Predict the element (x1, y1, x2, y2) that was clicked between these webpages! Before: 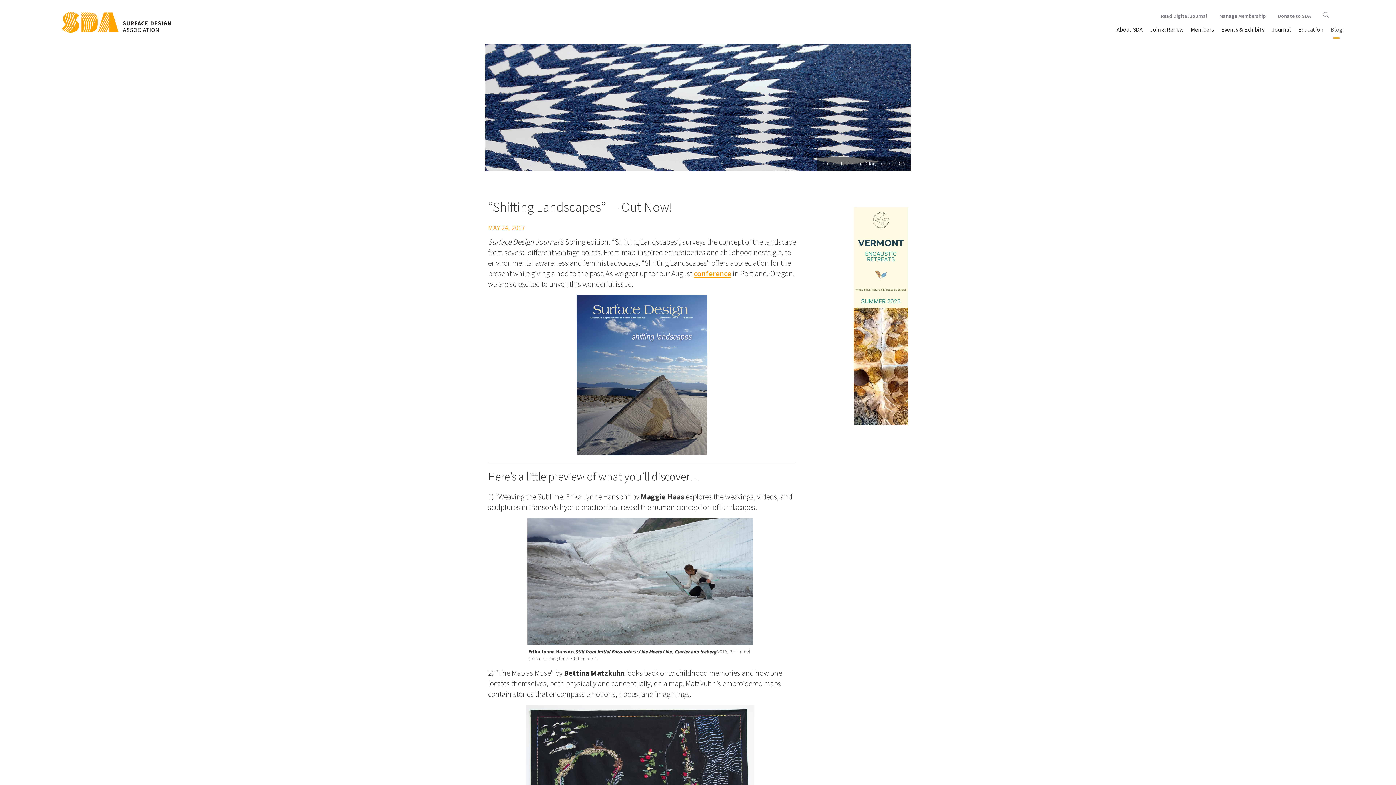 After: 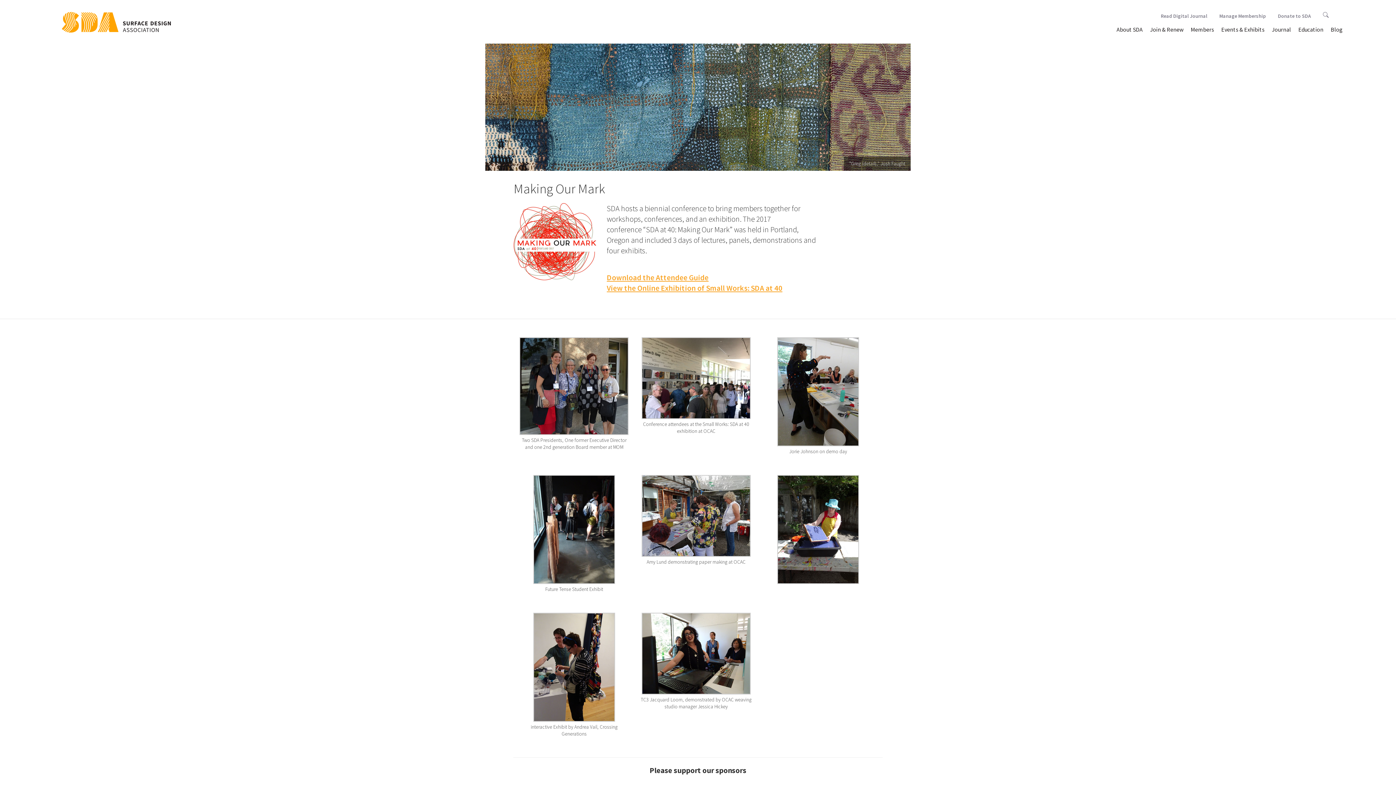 Action: label: conference bbox: (694, 268, 731, 278)